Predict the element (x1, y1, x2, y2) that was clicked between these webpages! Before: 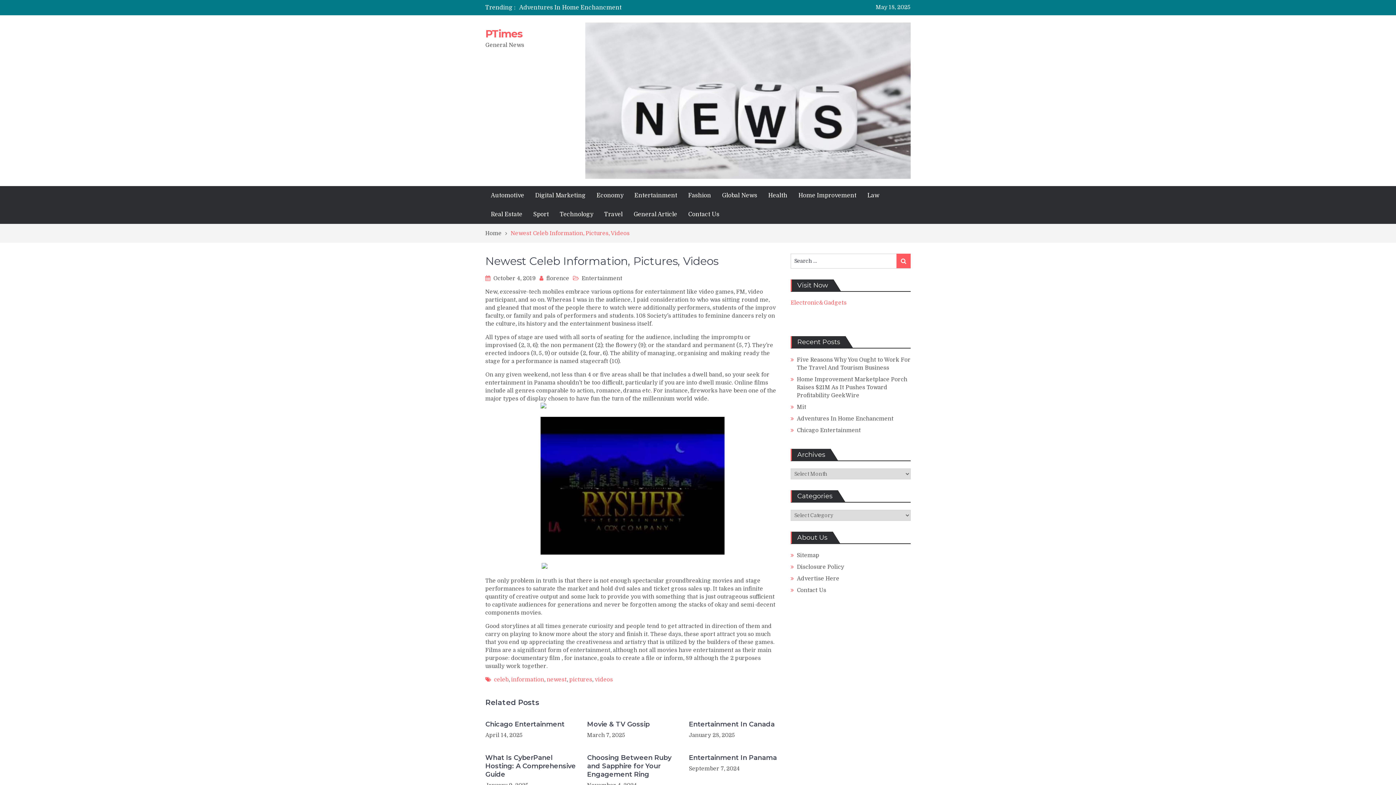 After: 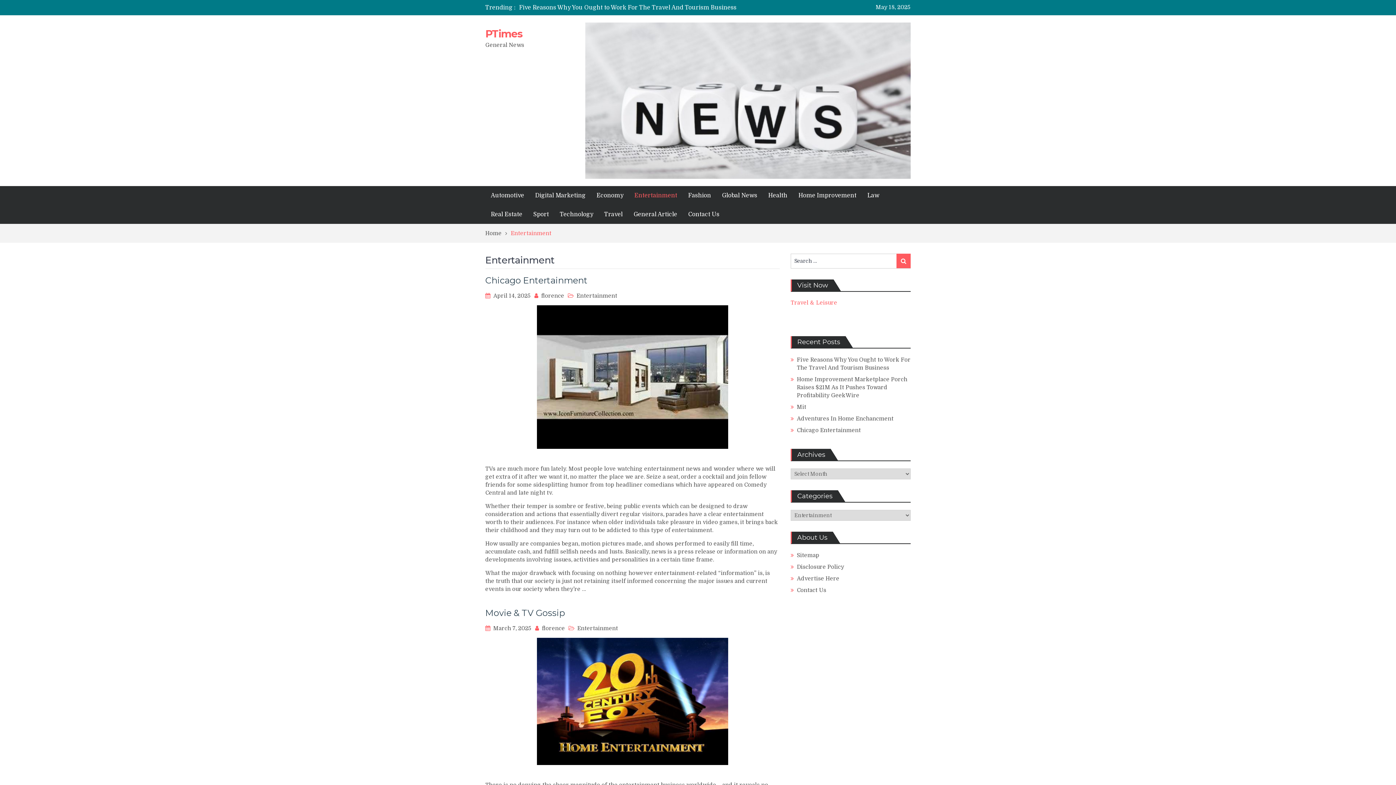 Action: label: Entertainment bbox: (629, 186, 682, 205)